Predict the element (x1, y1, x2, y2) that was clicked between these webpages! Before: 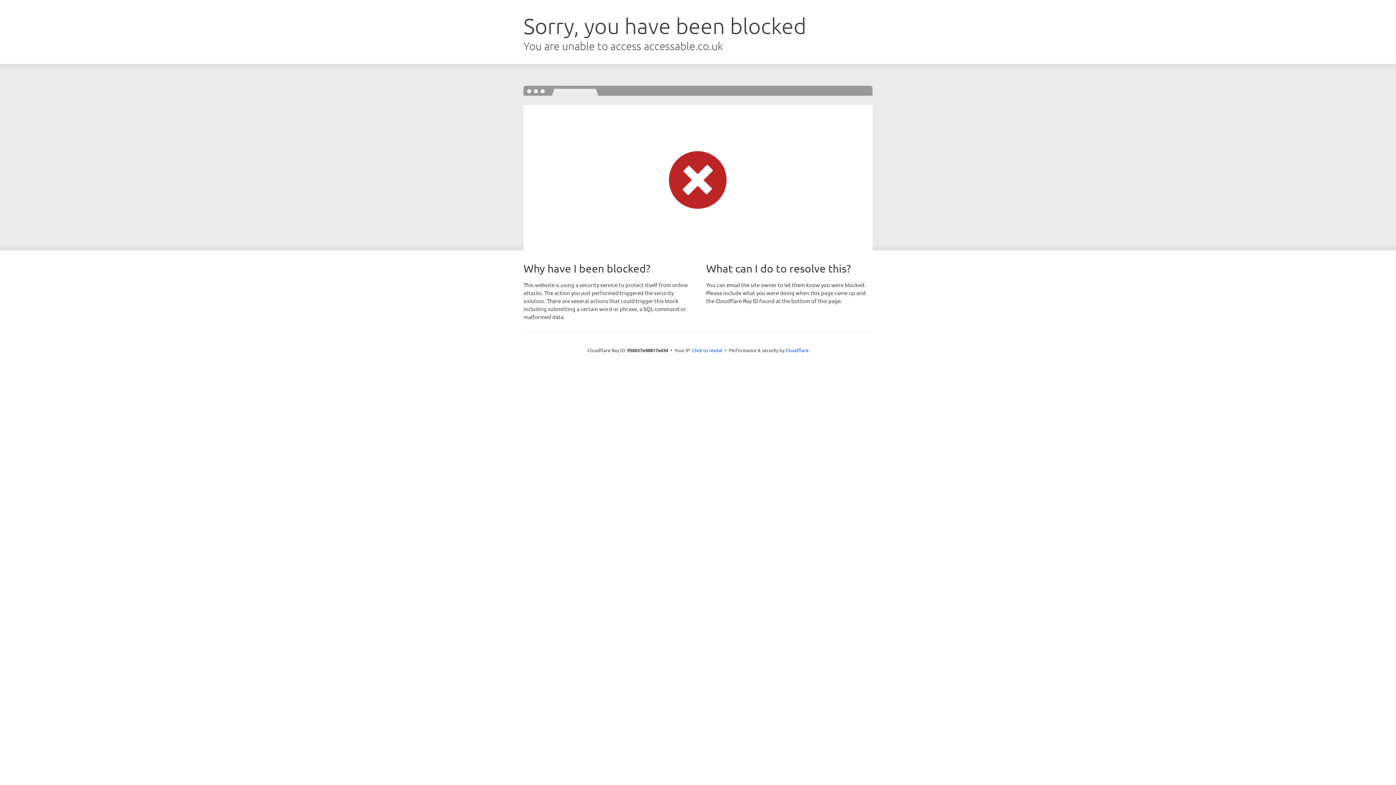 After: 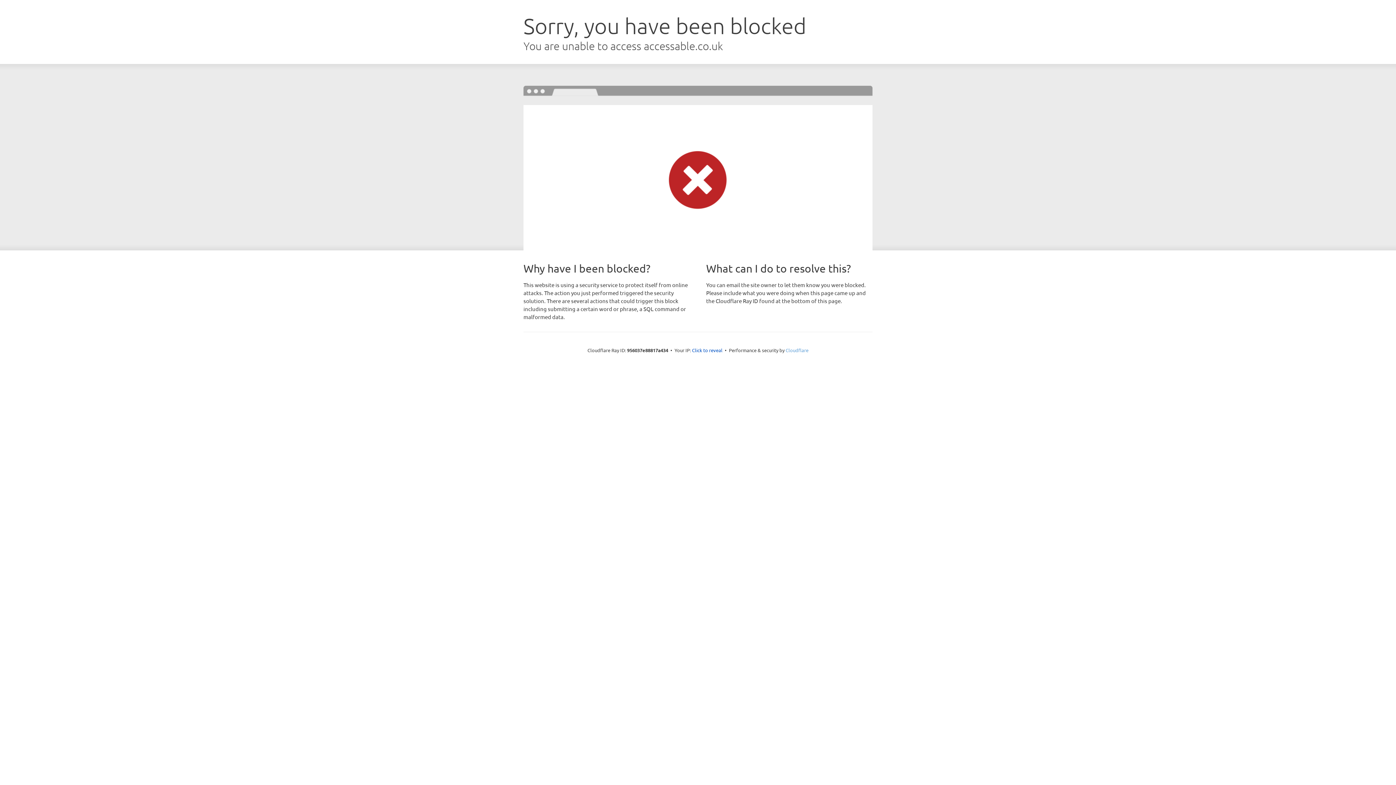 Action: bbox: (785, 347, 808, 353) label: Cloudflare